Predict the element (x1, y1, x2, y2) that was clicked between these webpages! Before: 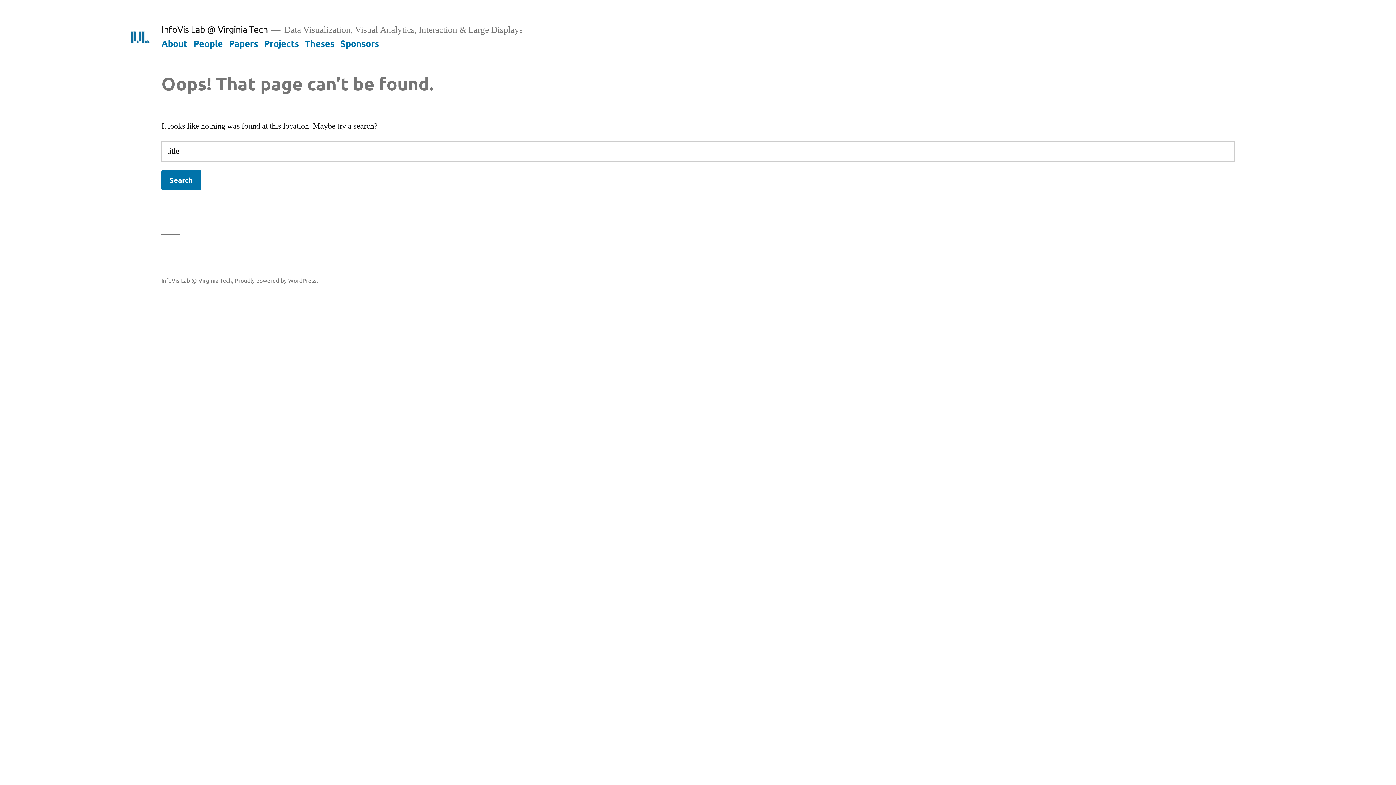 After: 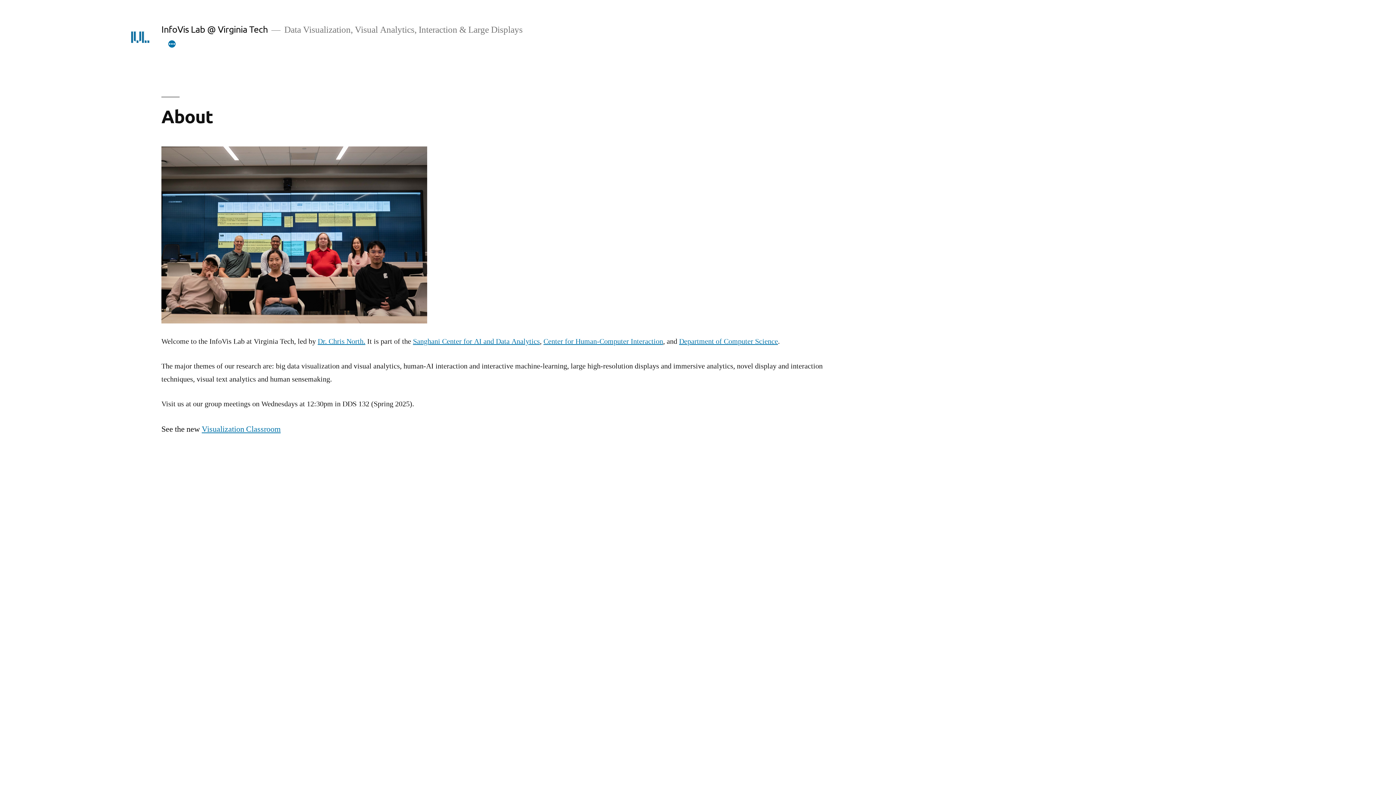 Action: label: InfoVis Lab @ Virginia Tech bbox: (161, 276, 232, 283)